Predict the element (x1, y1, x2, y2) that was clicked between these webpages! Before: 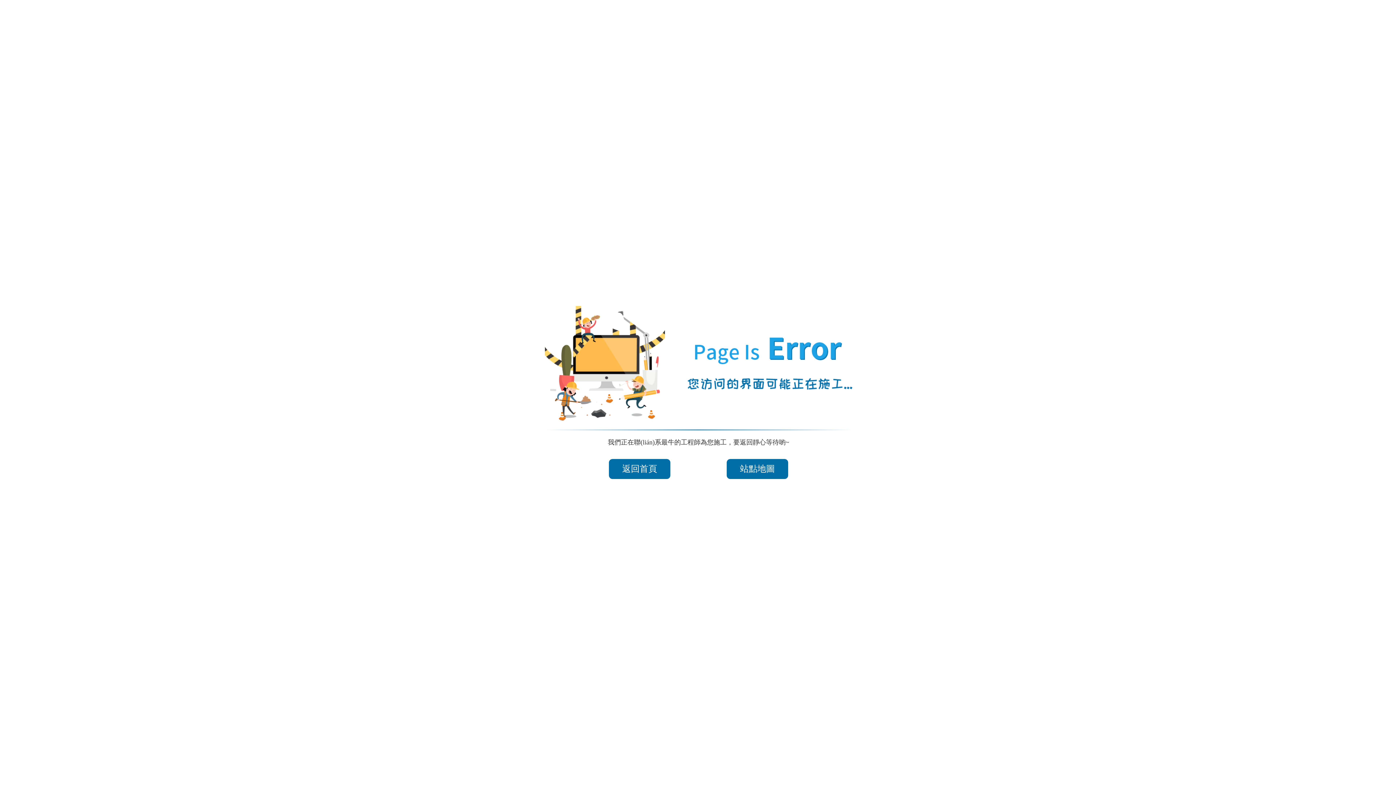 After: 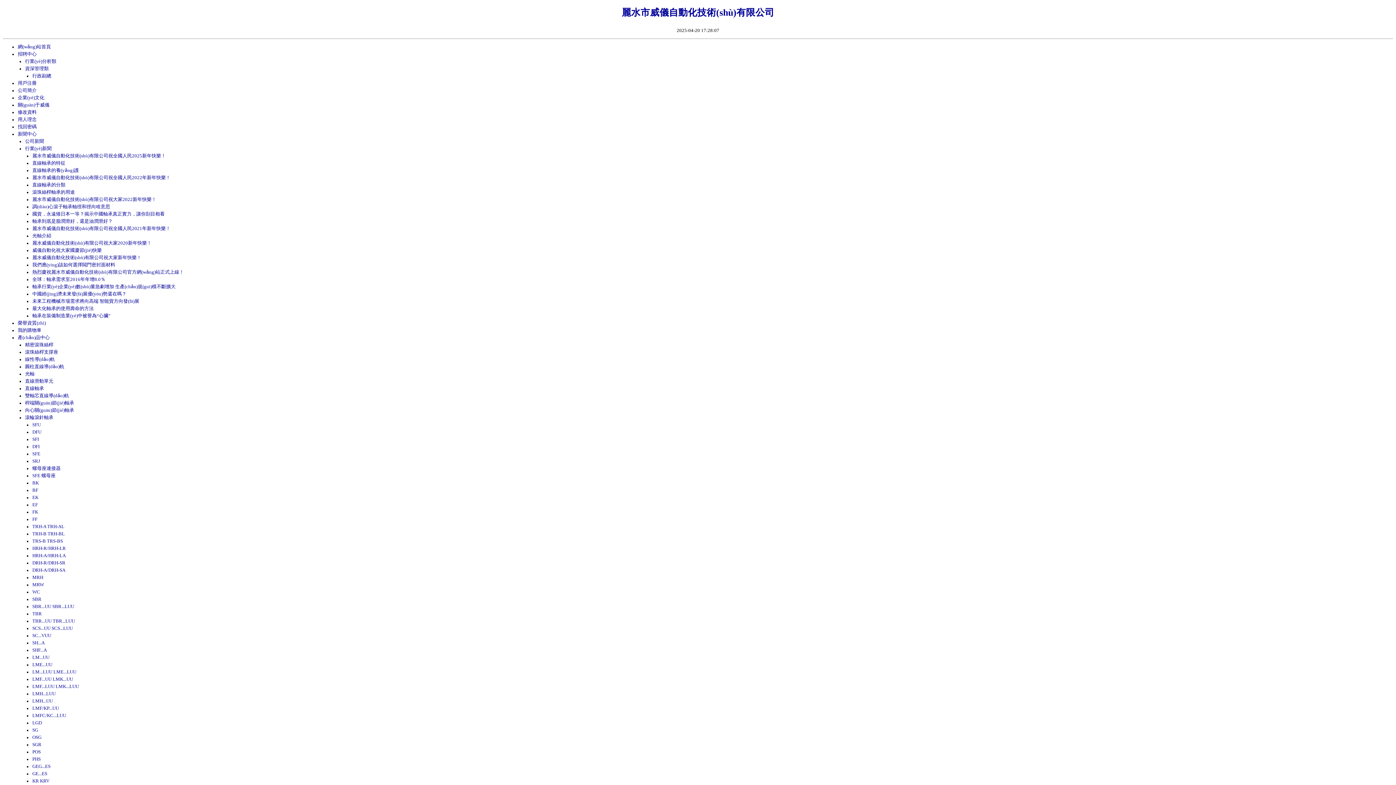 Action: bbox: (726, 459, 788, 479) label: 站點地圖